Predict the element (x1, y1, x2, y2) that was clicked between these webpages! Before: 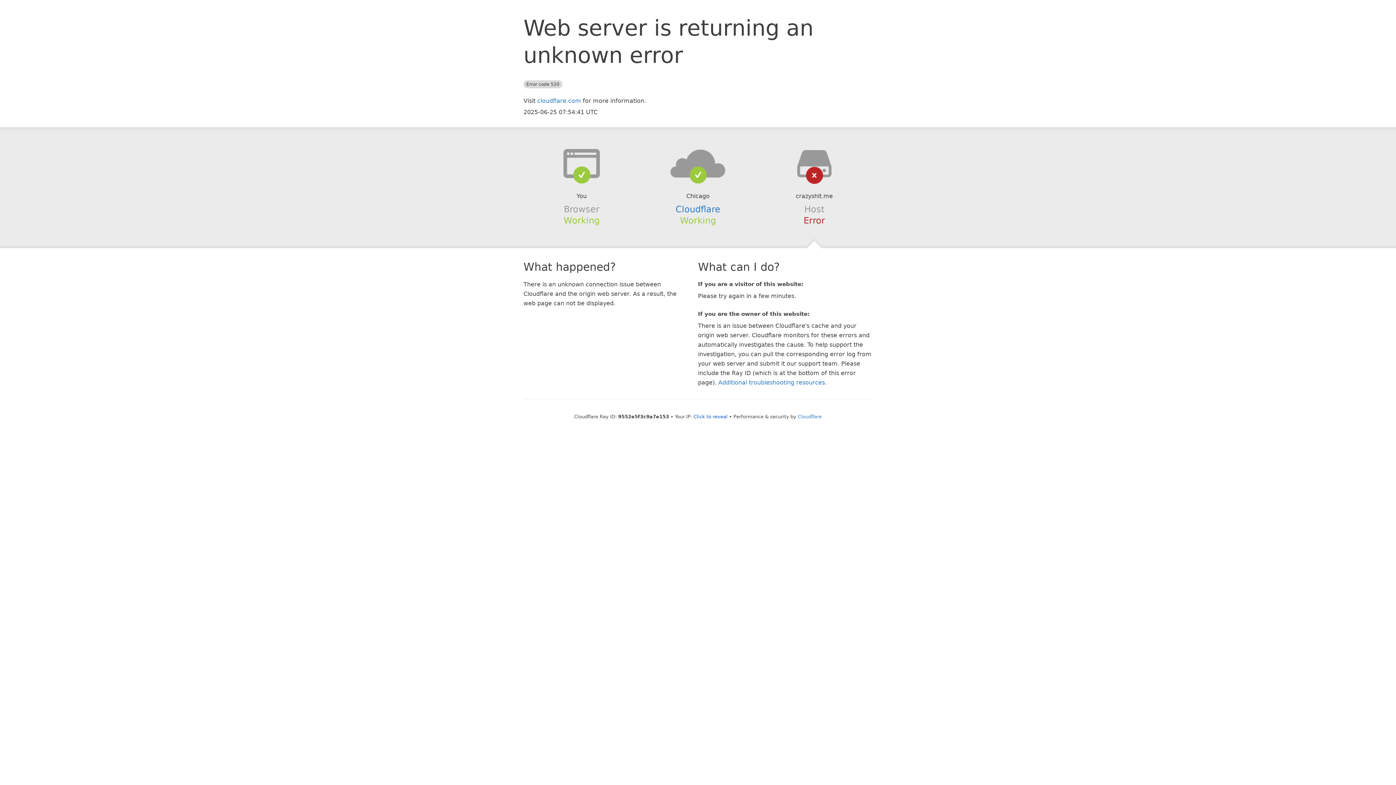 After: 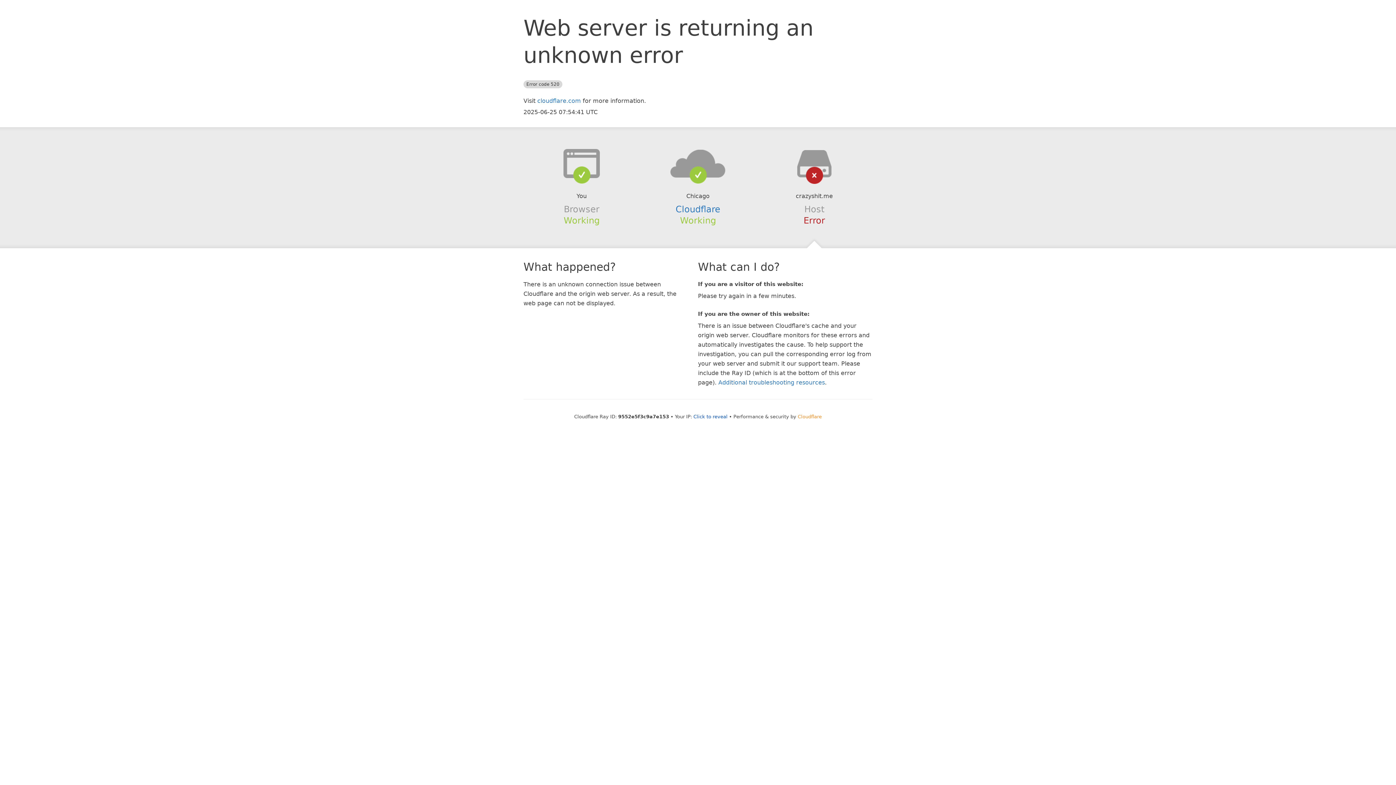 Action: label: Cloudflare bbox: (798, 414, 822, 419)